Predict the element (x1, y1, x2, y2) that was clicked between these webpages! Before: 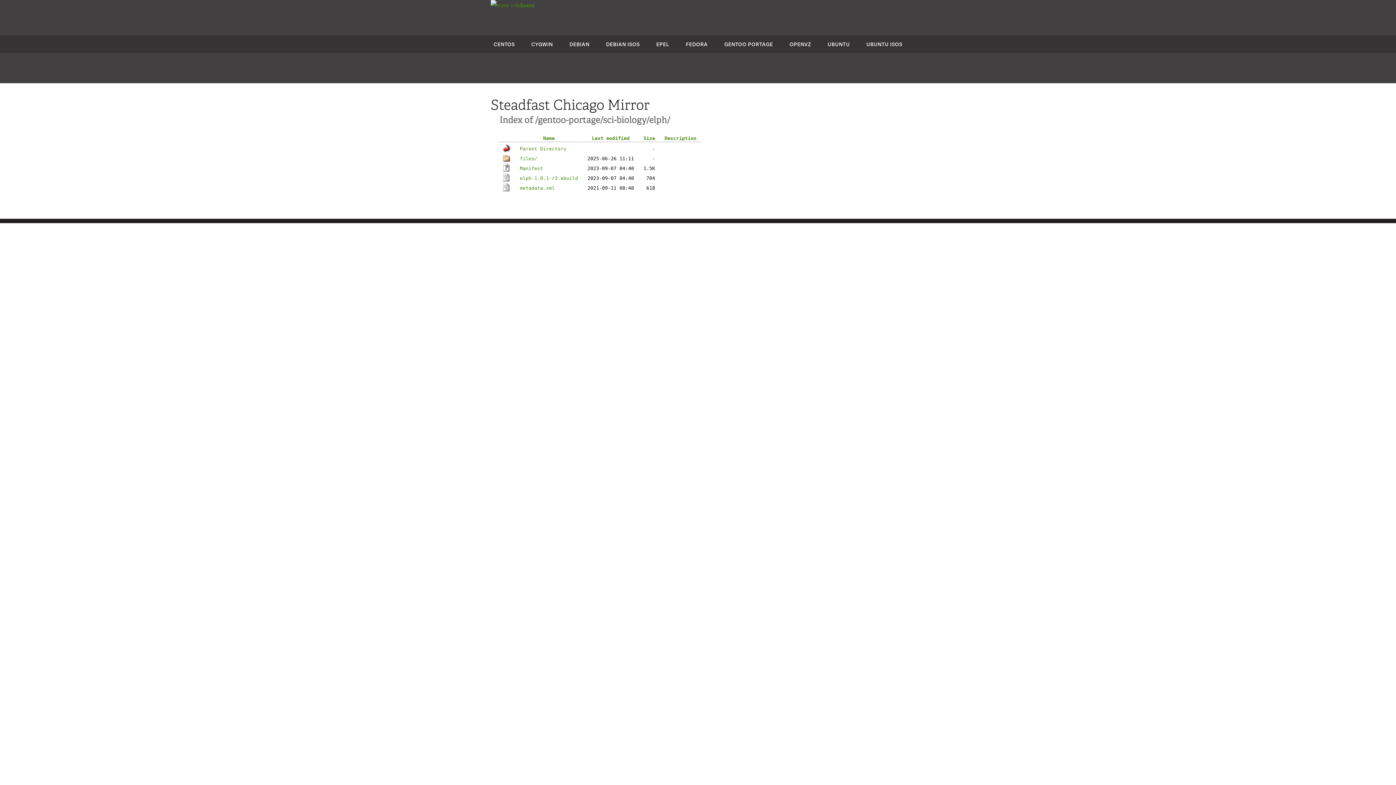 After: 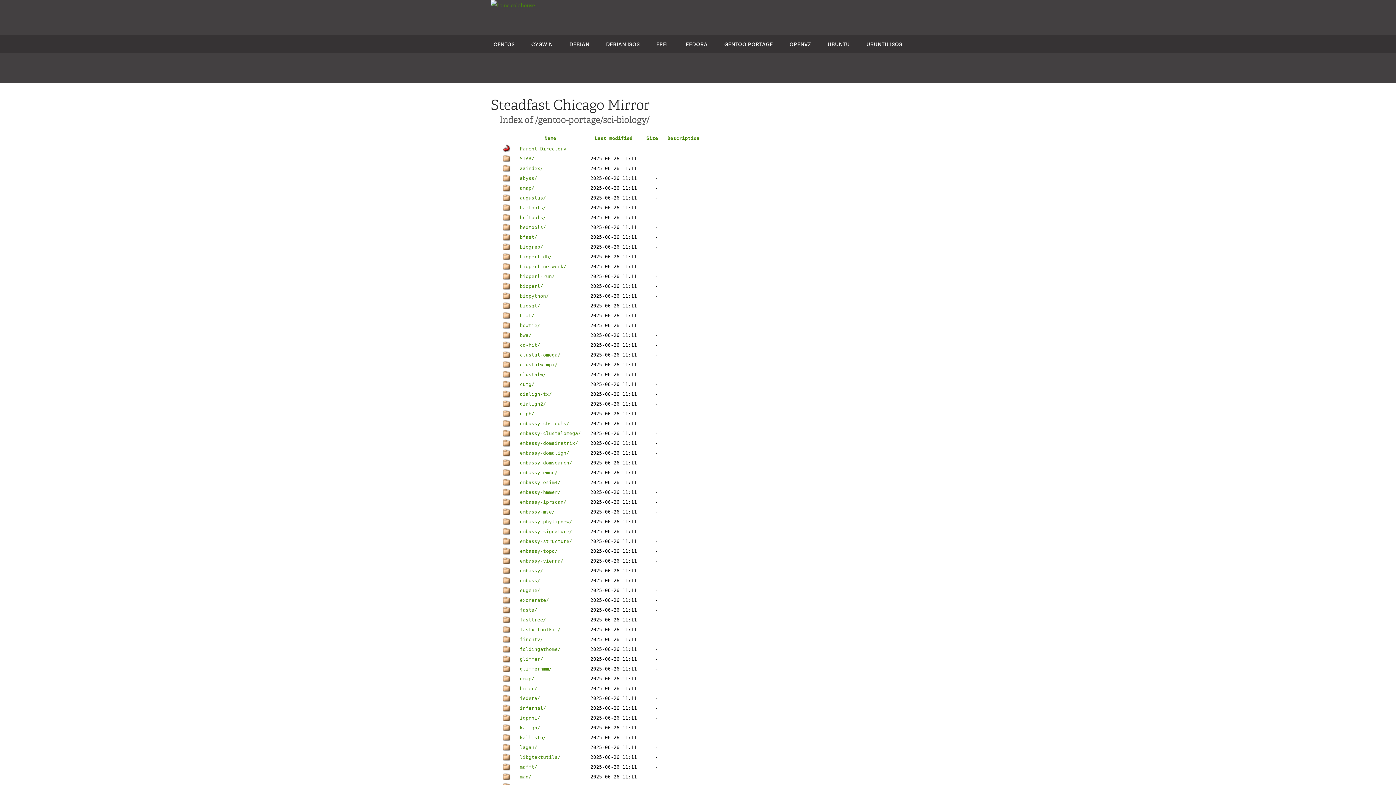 Action: label: Parent Directory bbox: (520, 146, 566, 151)